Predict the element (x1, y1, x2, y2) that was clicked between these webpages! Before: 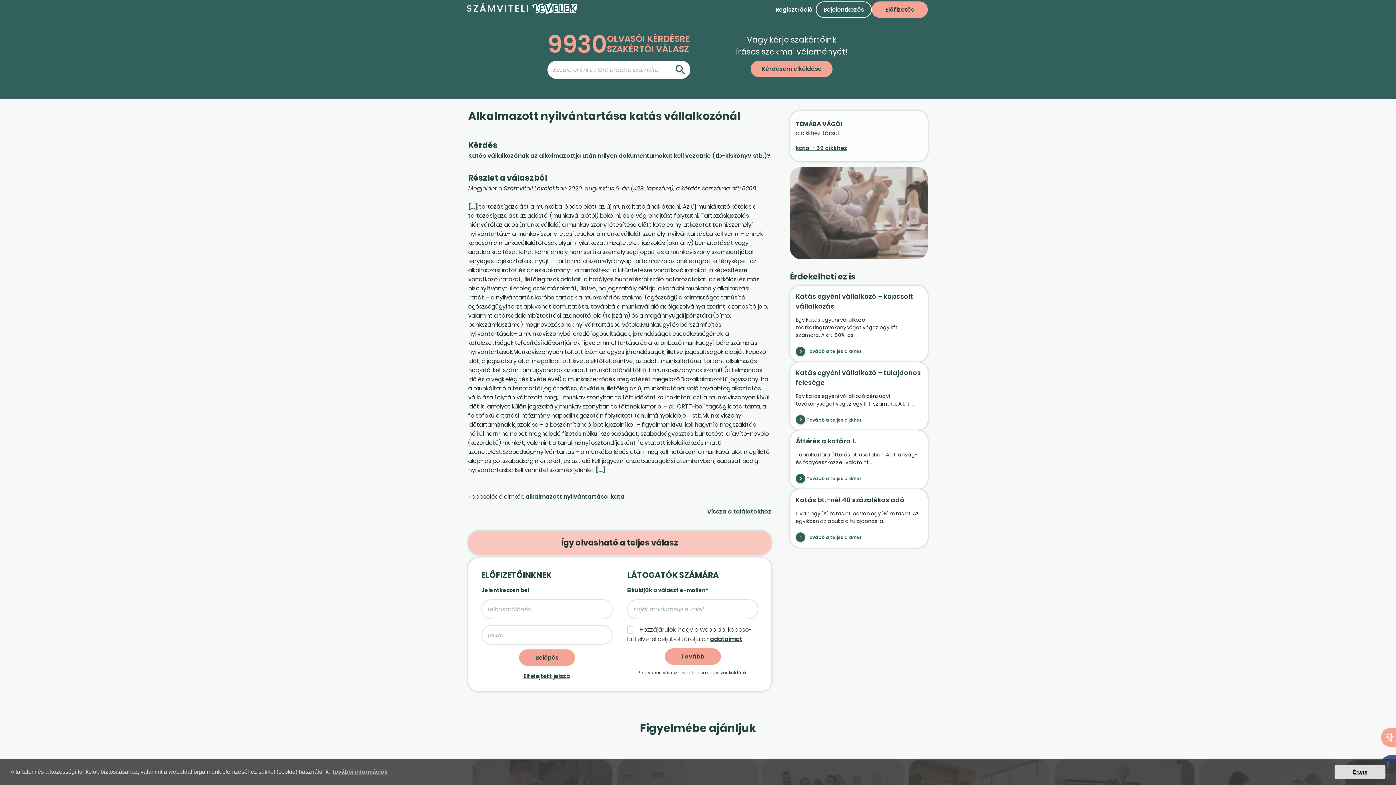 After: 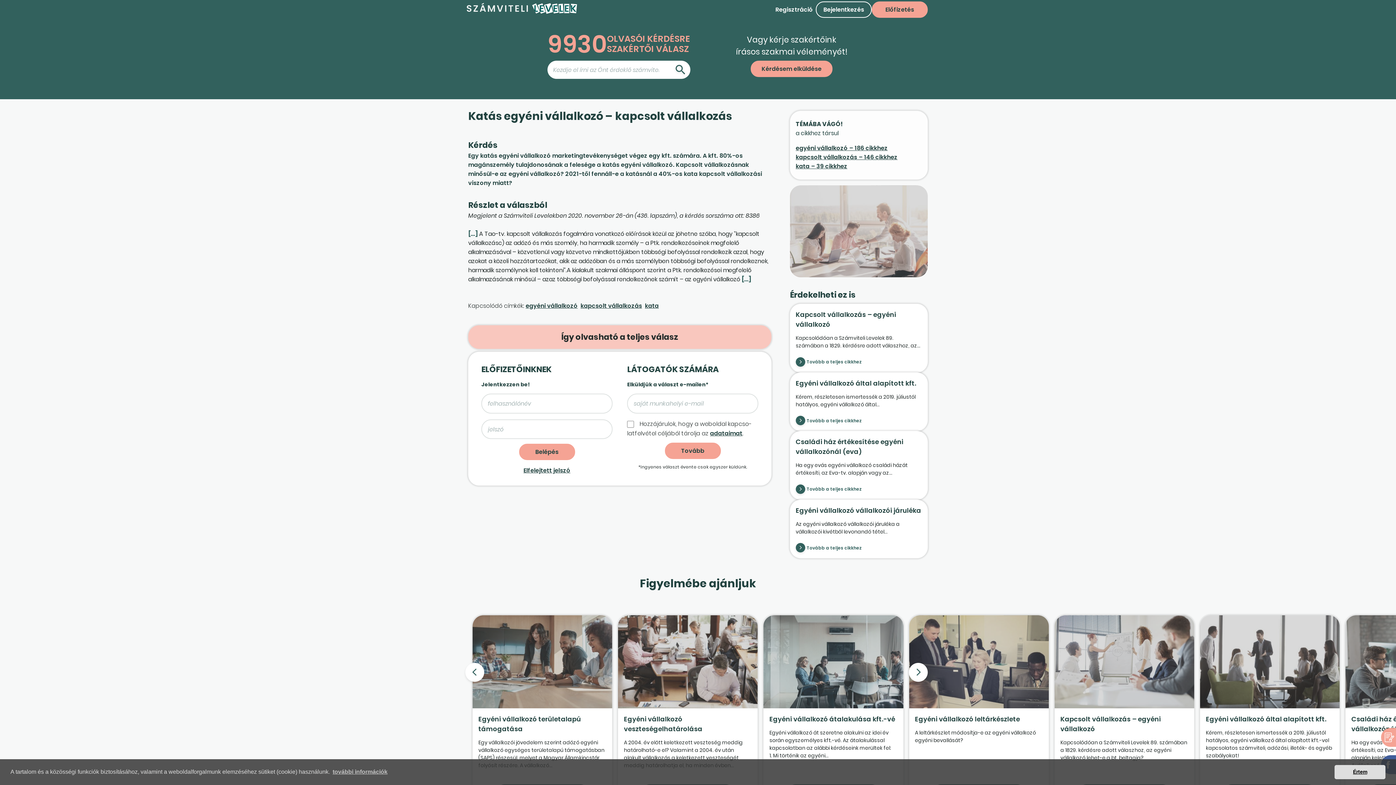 Action: label: Tovább a teljes cikkhez bbox: (806, 348, 862, 354)